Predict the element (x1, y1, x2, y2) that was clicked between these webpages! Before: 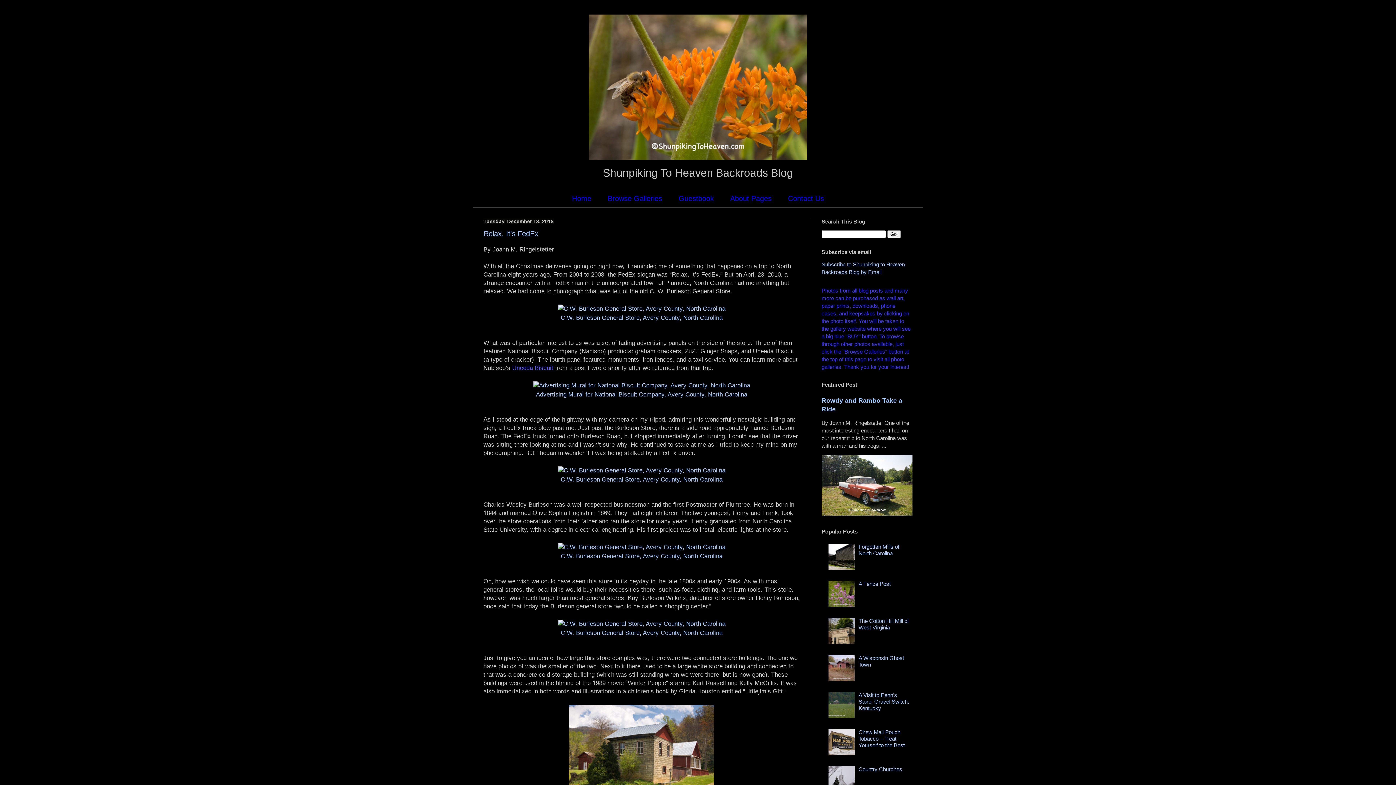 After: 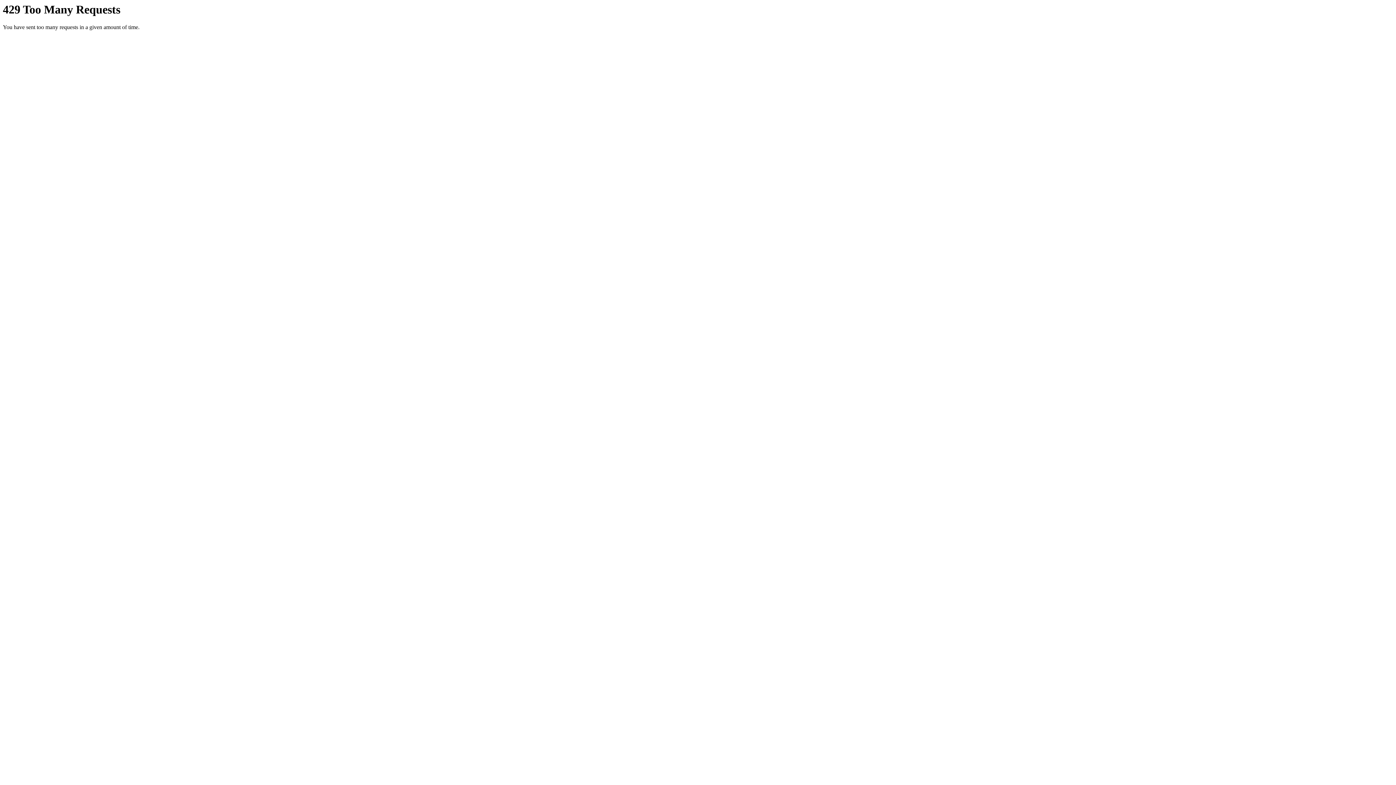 Action: label: 

C.W. Burleson General Store, Avery County, North Carolina
 bbox: (483, 620, 800, 637)